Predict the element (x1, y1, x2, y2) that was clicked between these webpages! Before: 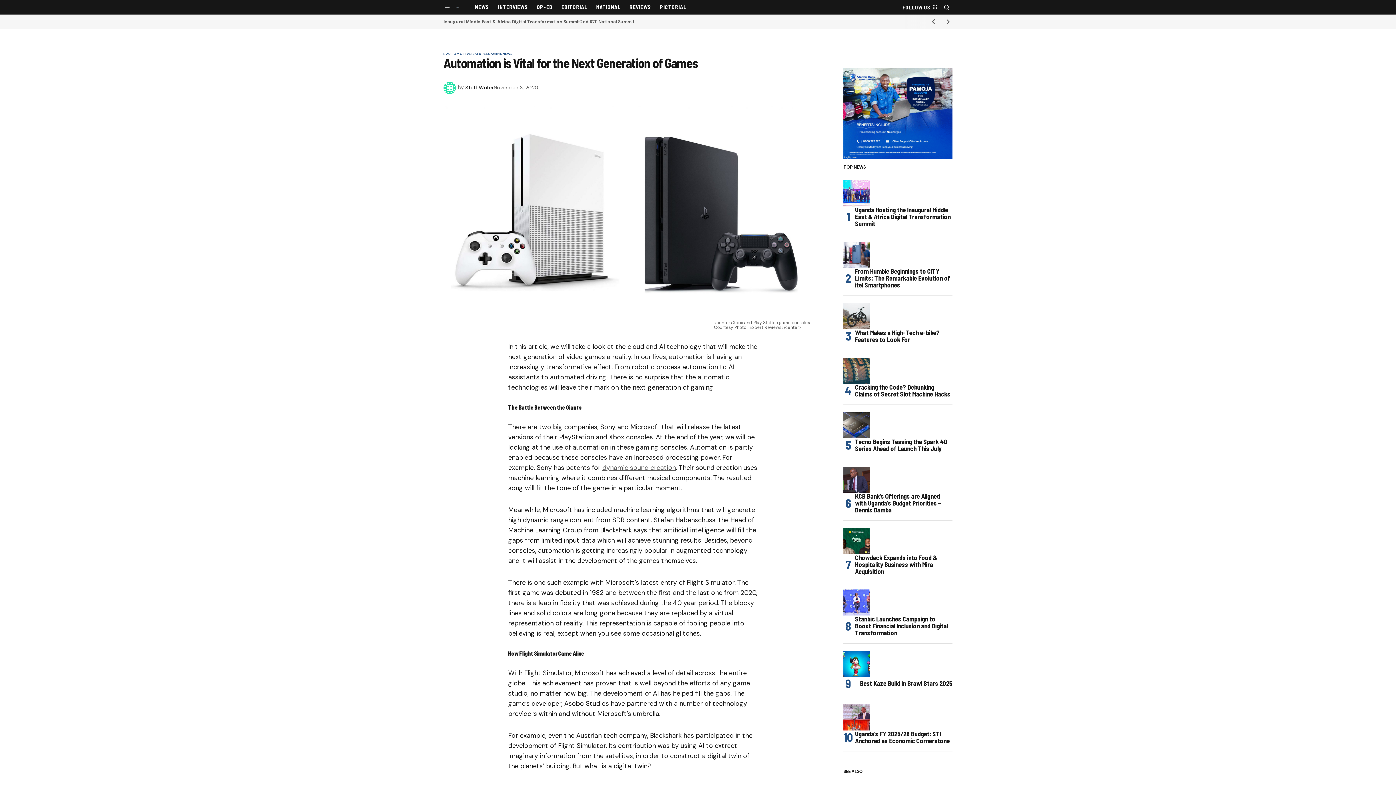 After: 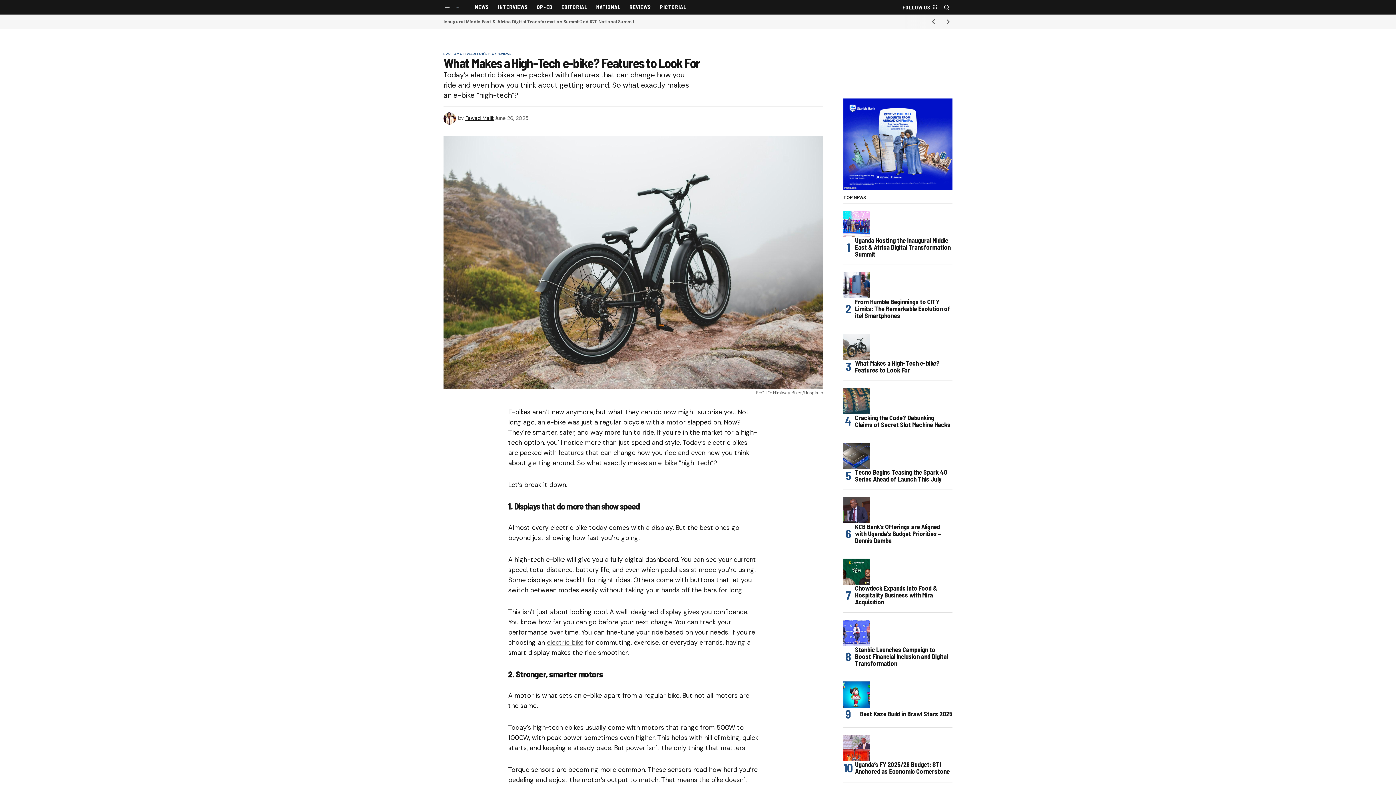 Action: label: What Makes a High-Tech e-bike? Features to Look For bbox: (850, 329, 952, 343)